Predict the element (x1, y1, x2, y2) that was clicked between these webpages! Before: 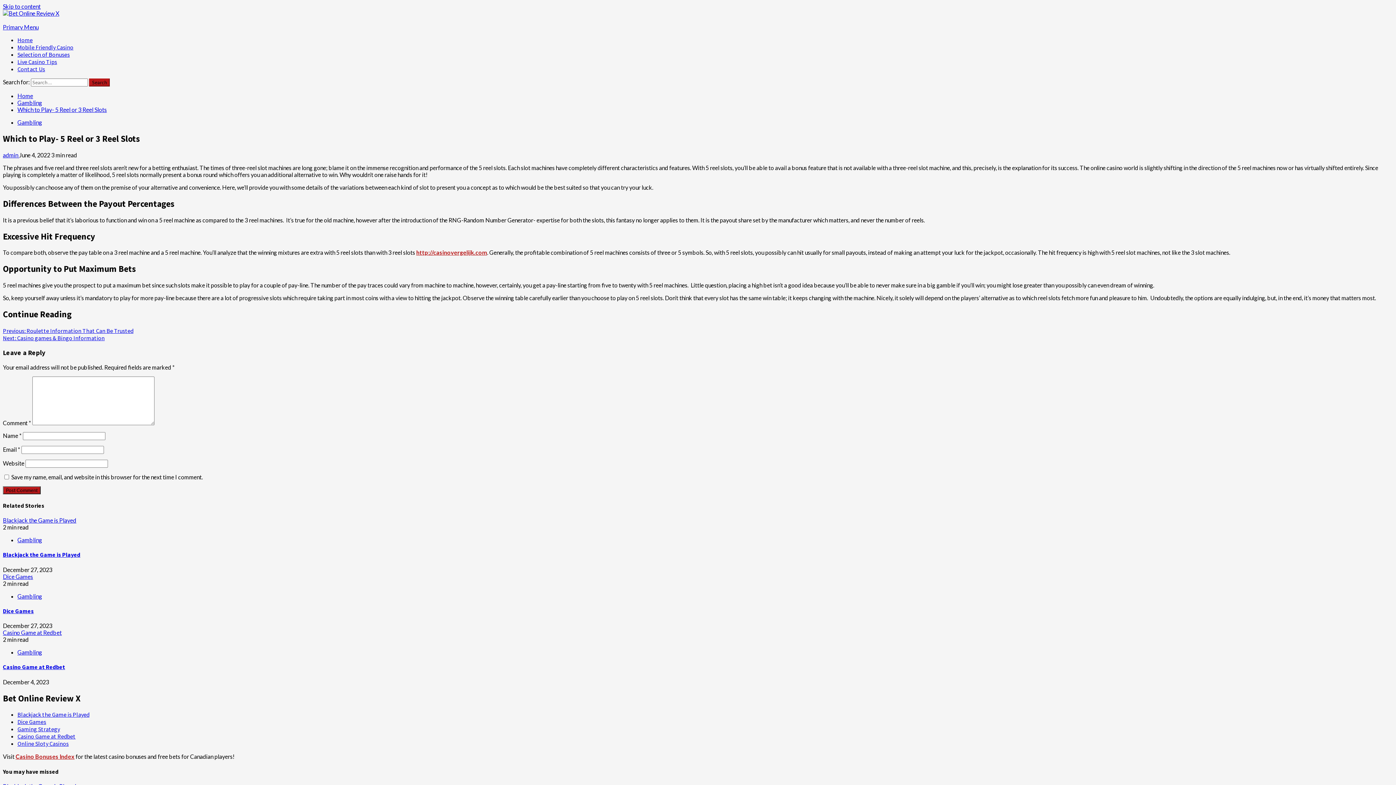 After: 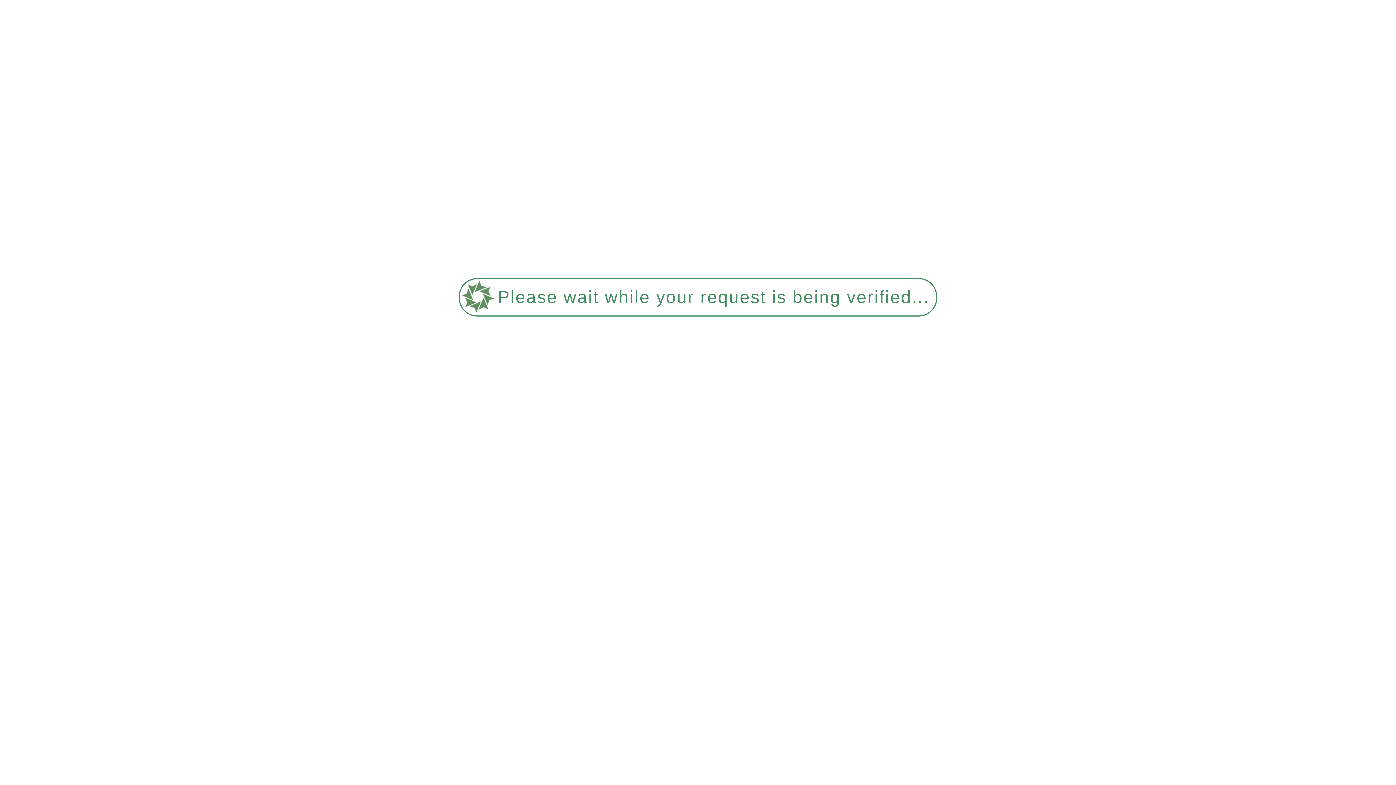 Action: label: Gambling bbox: (17, 99, 42, 106)